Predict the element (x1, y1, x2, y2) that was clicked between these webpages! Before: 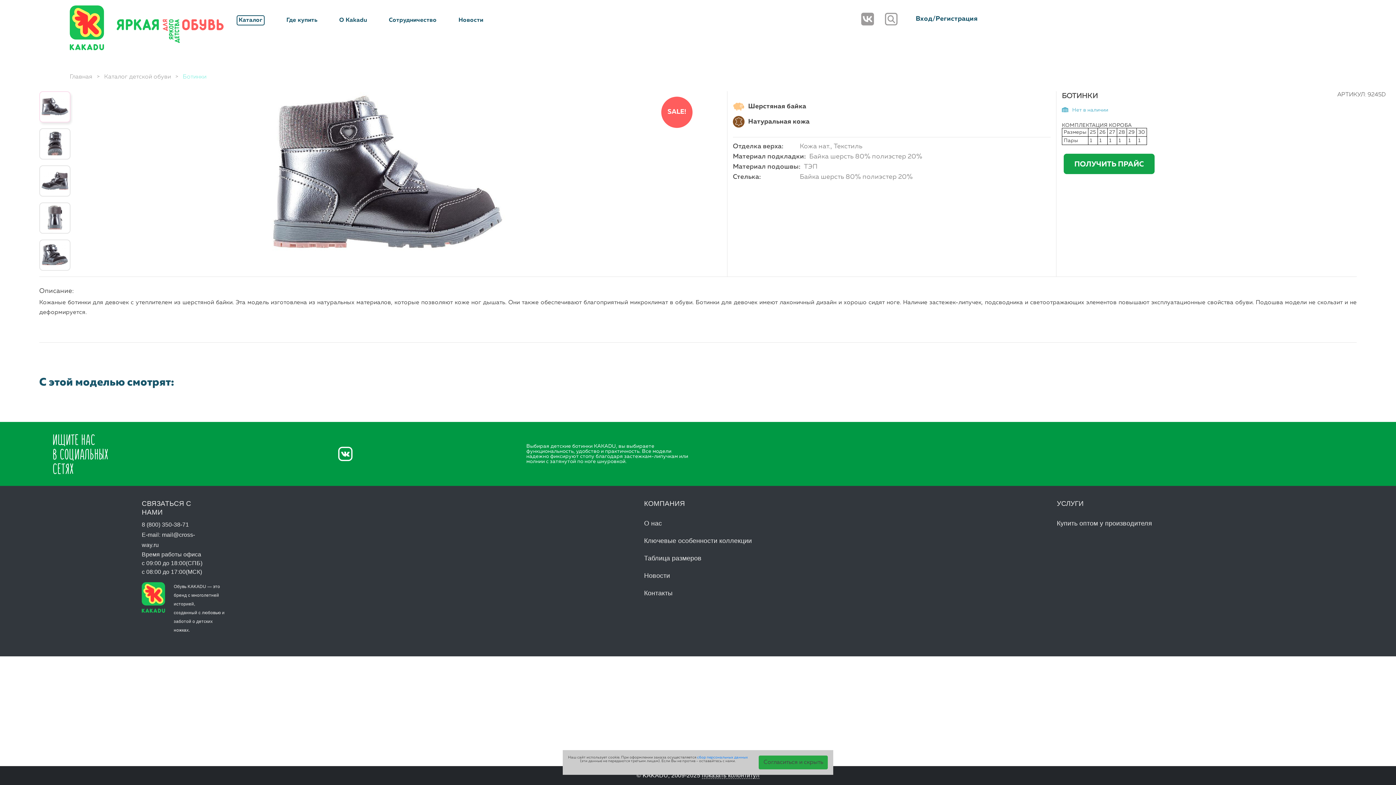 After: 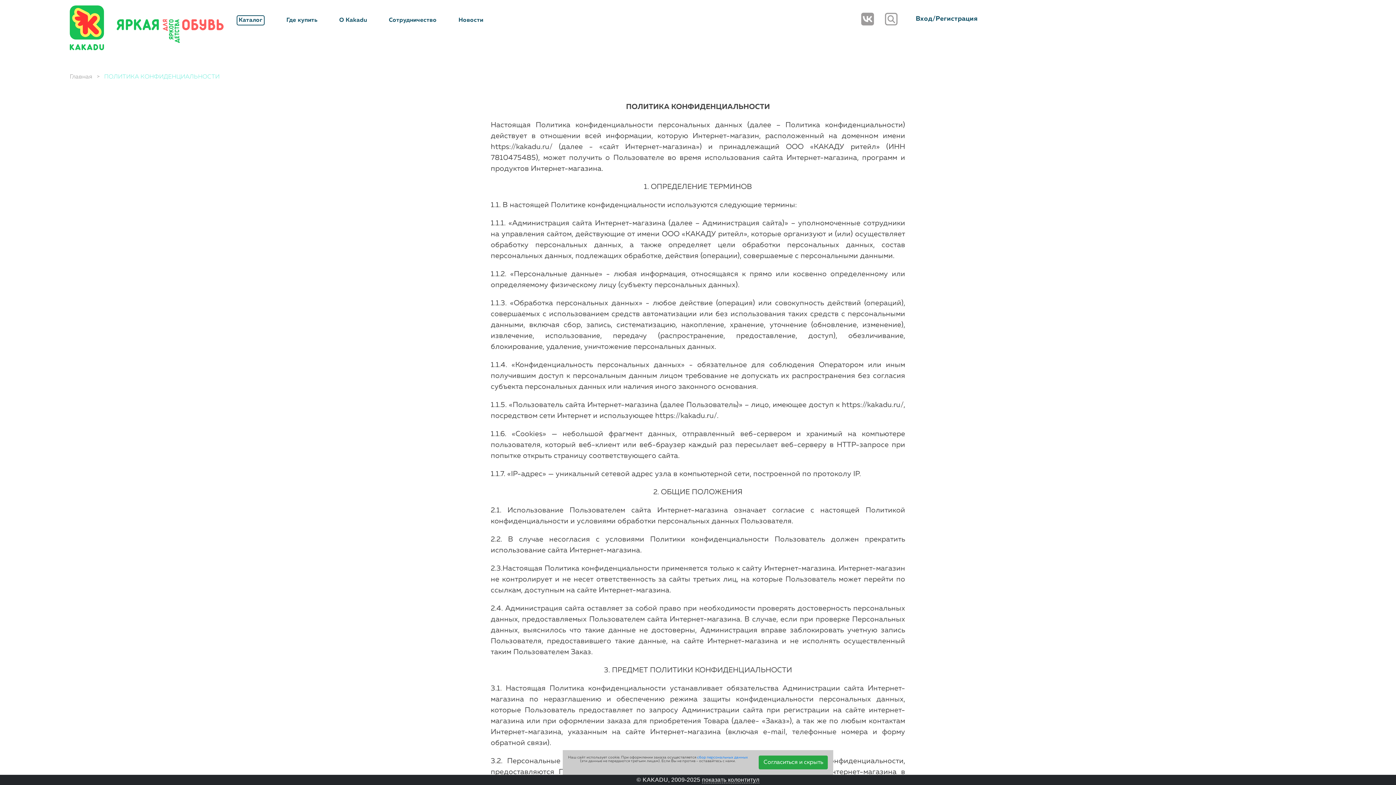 Action: bbox: (697, 756, 748, 759) label: сбор персональных данных